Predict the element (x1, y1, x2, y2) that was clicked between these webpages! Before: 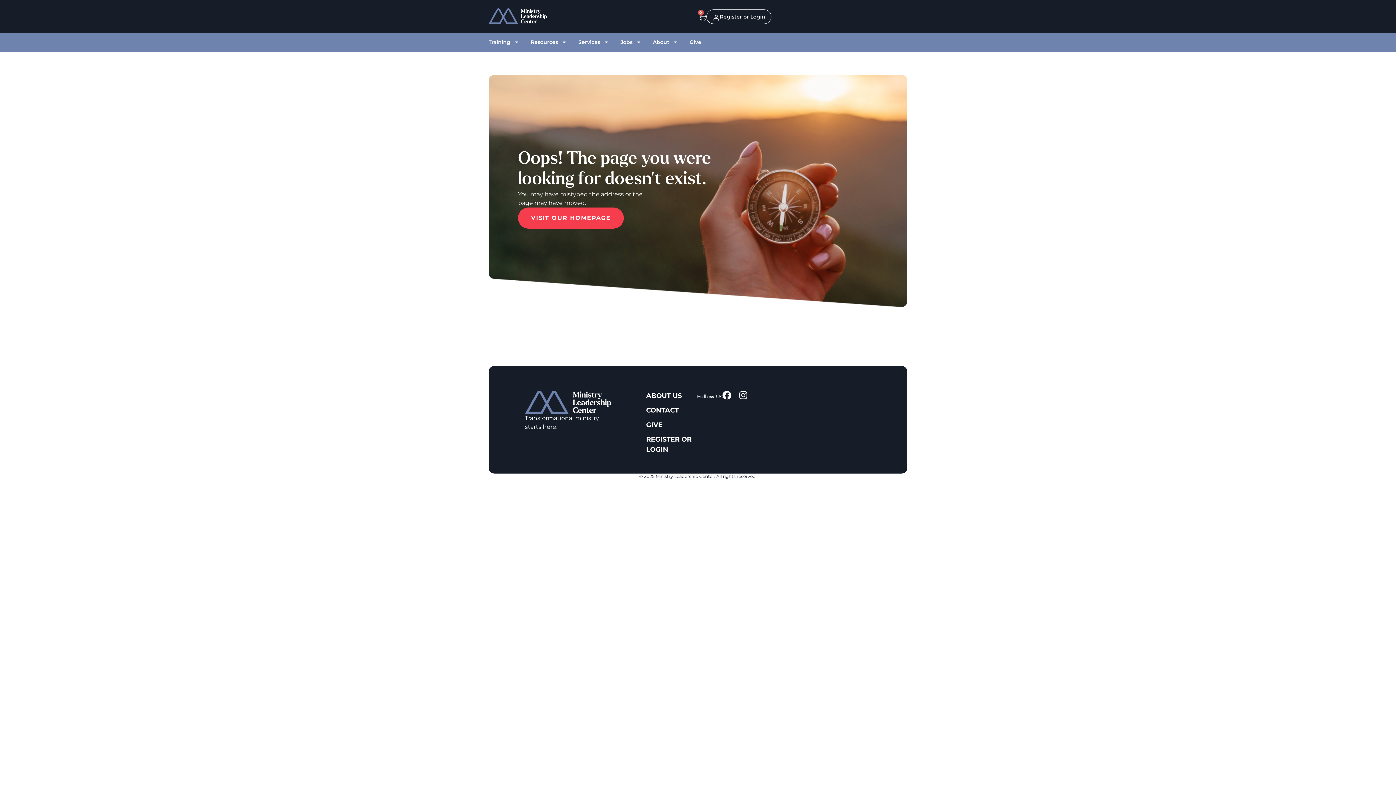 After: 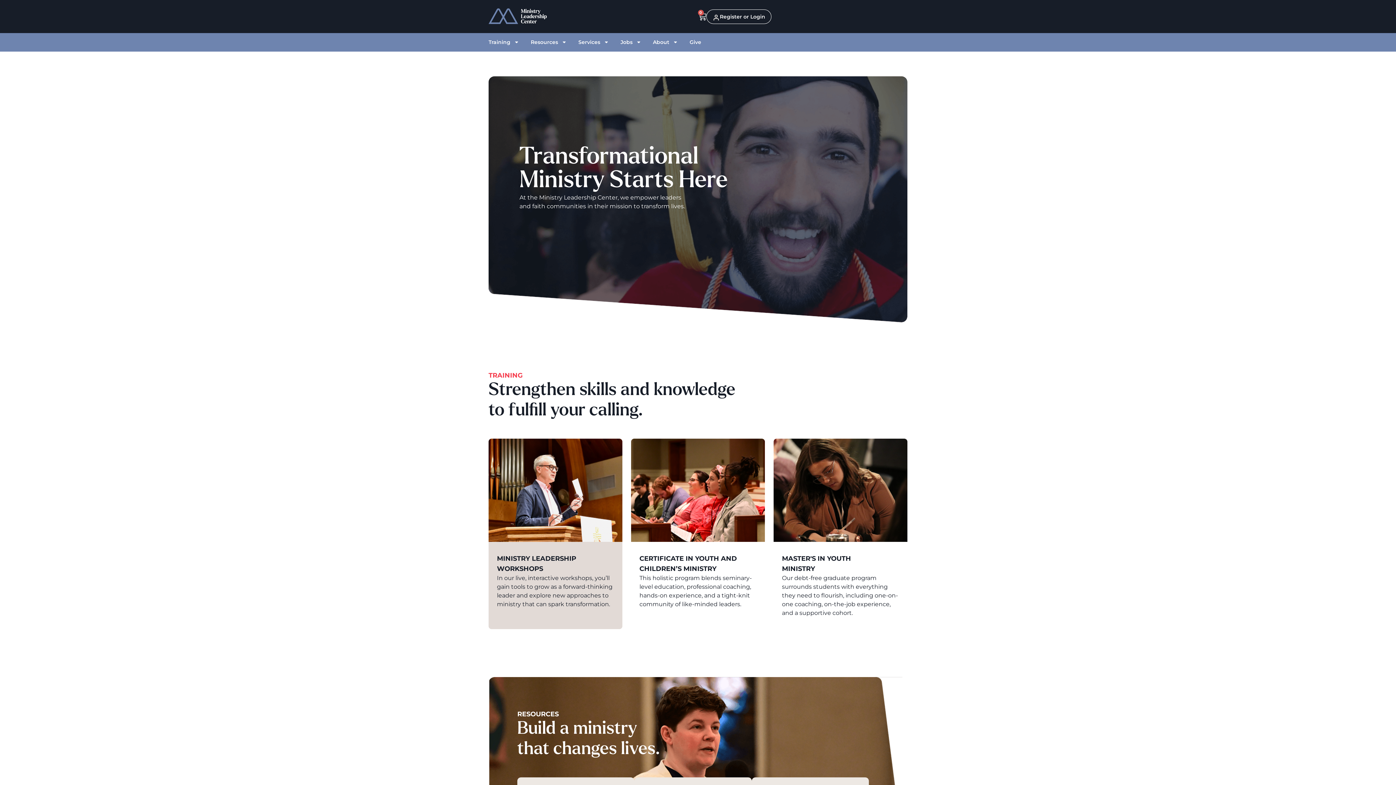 Action: bbox: (525, 390, 611, 414)